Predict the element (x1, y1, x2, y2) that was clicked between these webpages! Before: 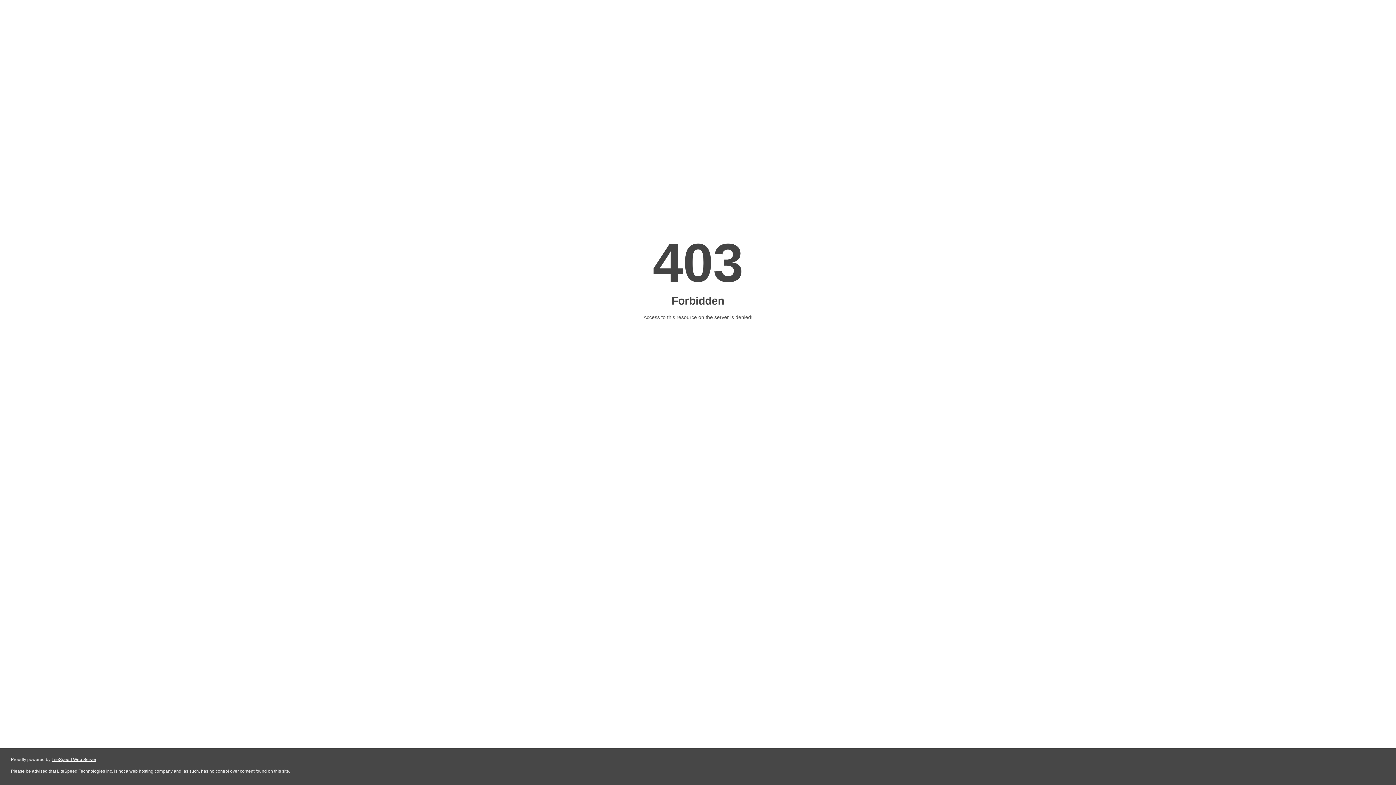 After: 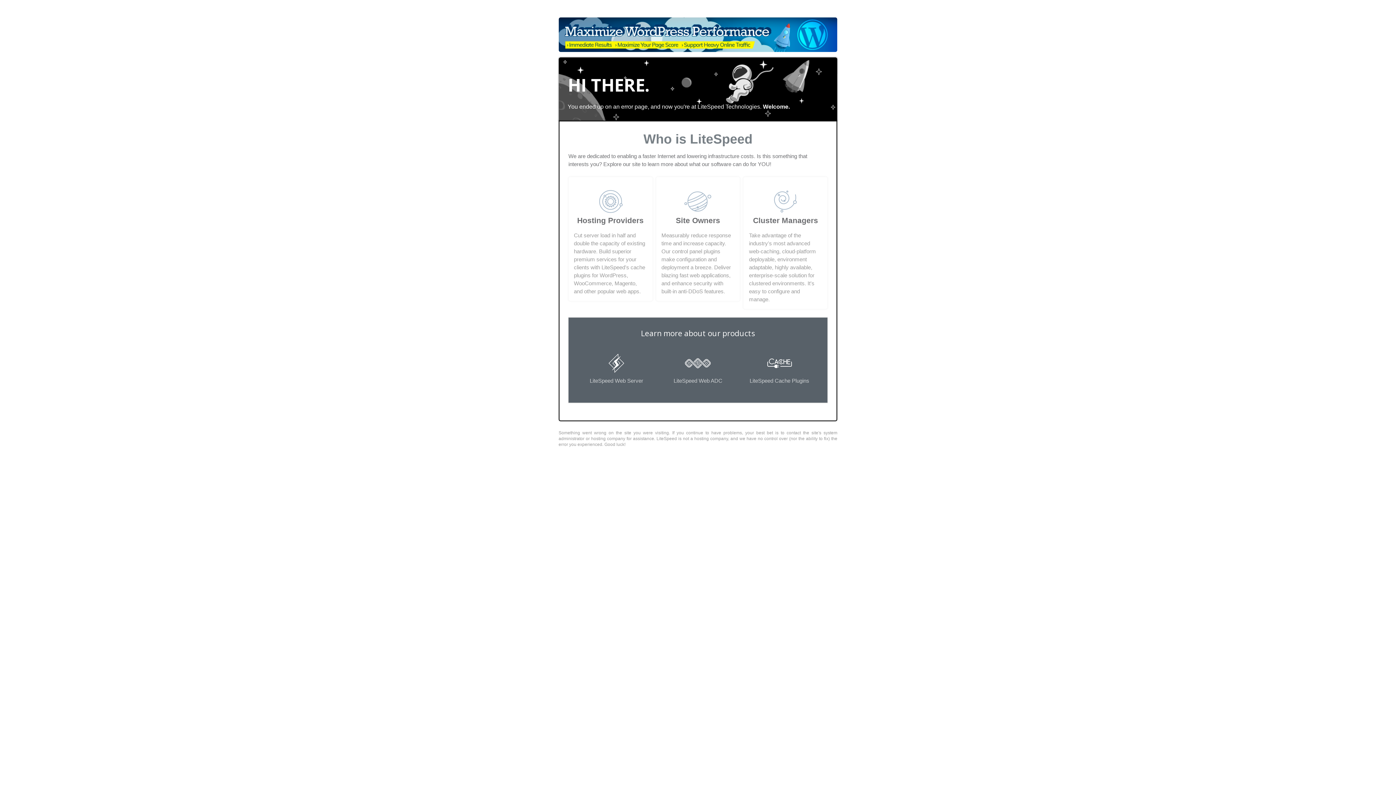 Action: bbox: (51, 757, 96, 762) label: LiteSpeed Web Server